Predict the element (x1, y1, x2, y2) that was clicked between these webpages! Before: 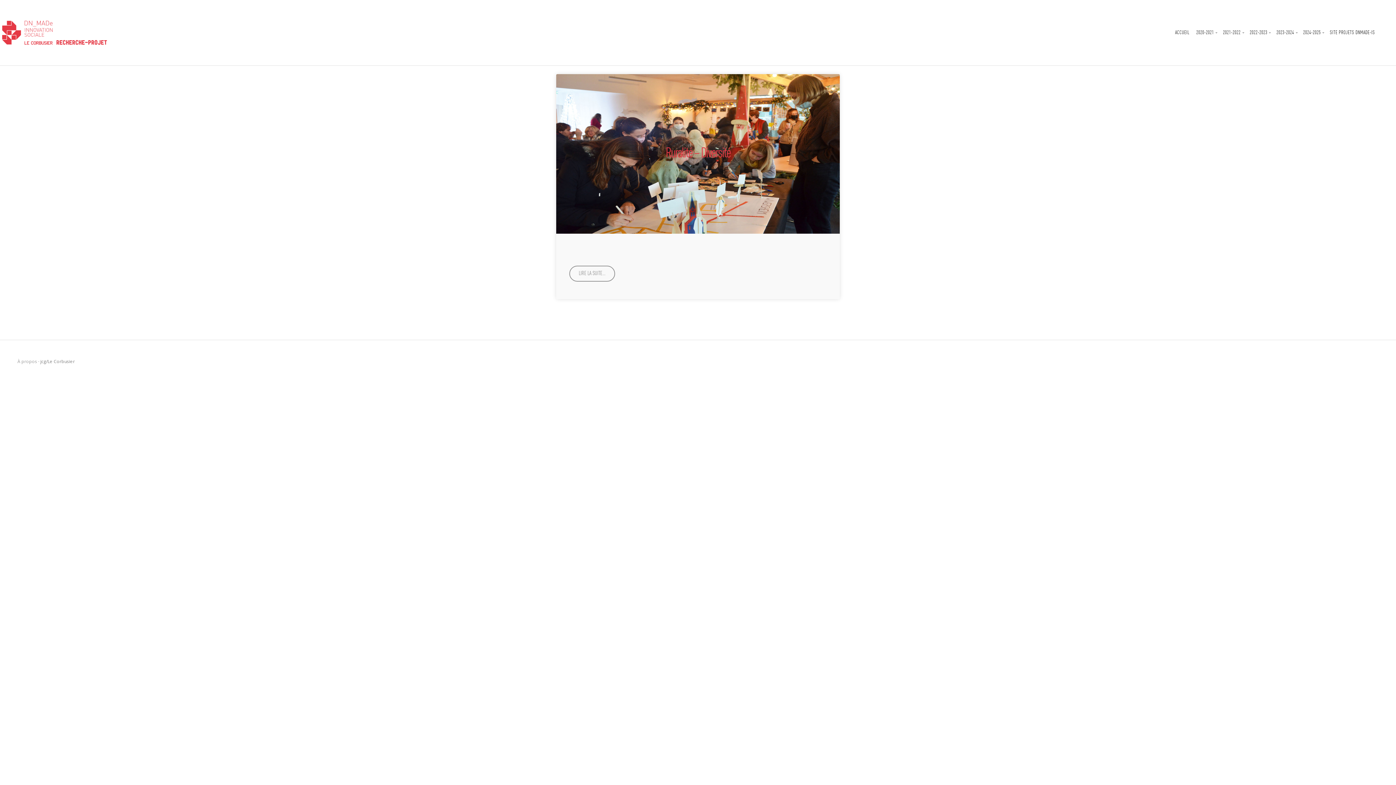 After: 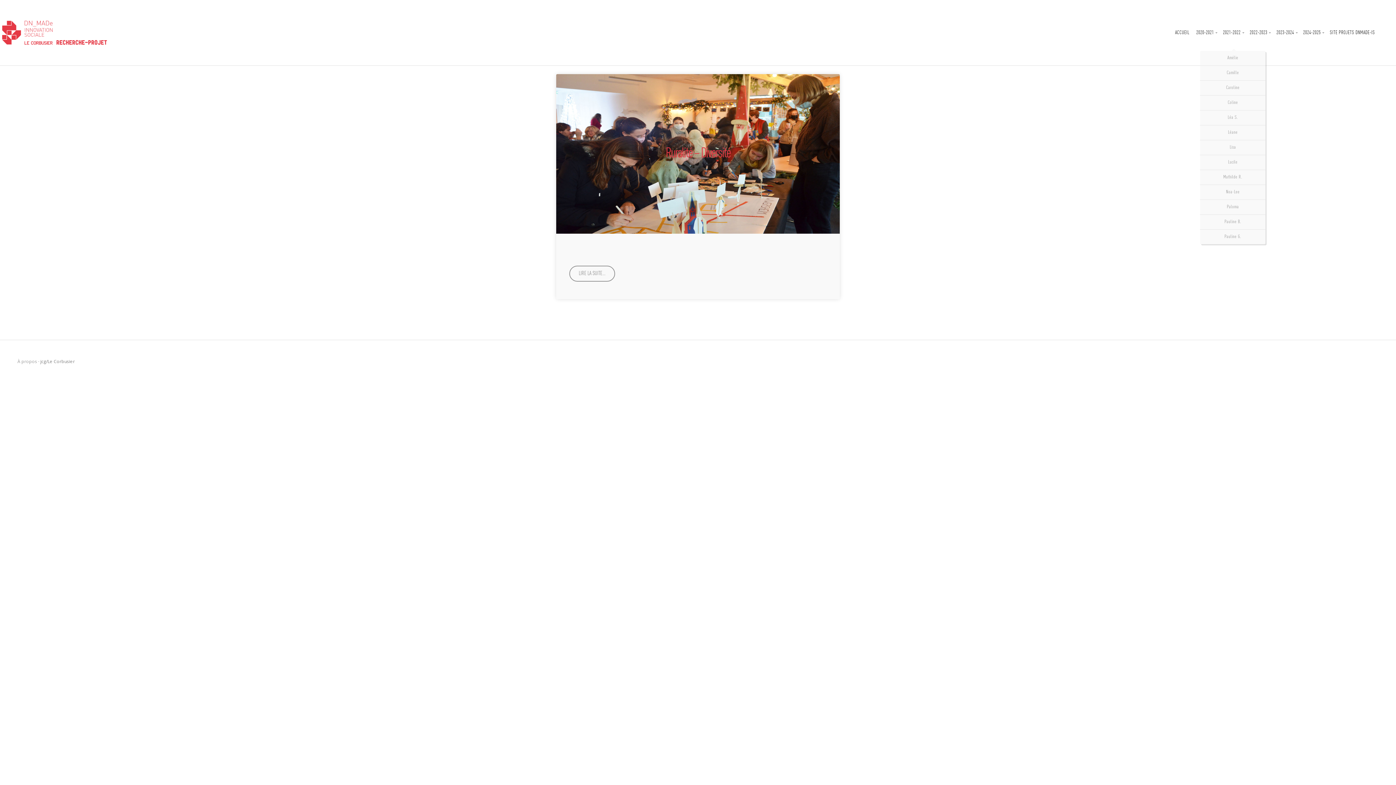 Action: label: 2021-2022 bbox: (1220, 0, 1246, 65)